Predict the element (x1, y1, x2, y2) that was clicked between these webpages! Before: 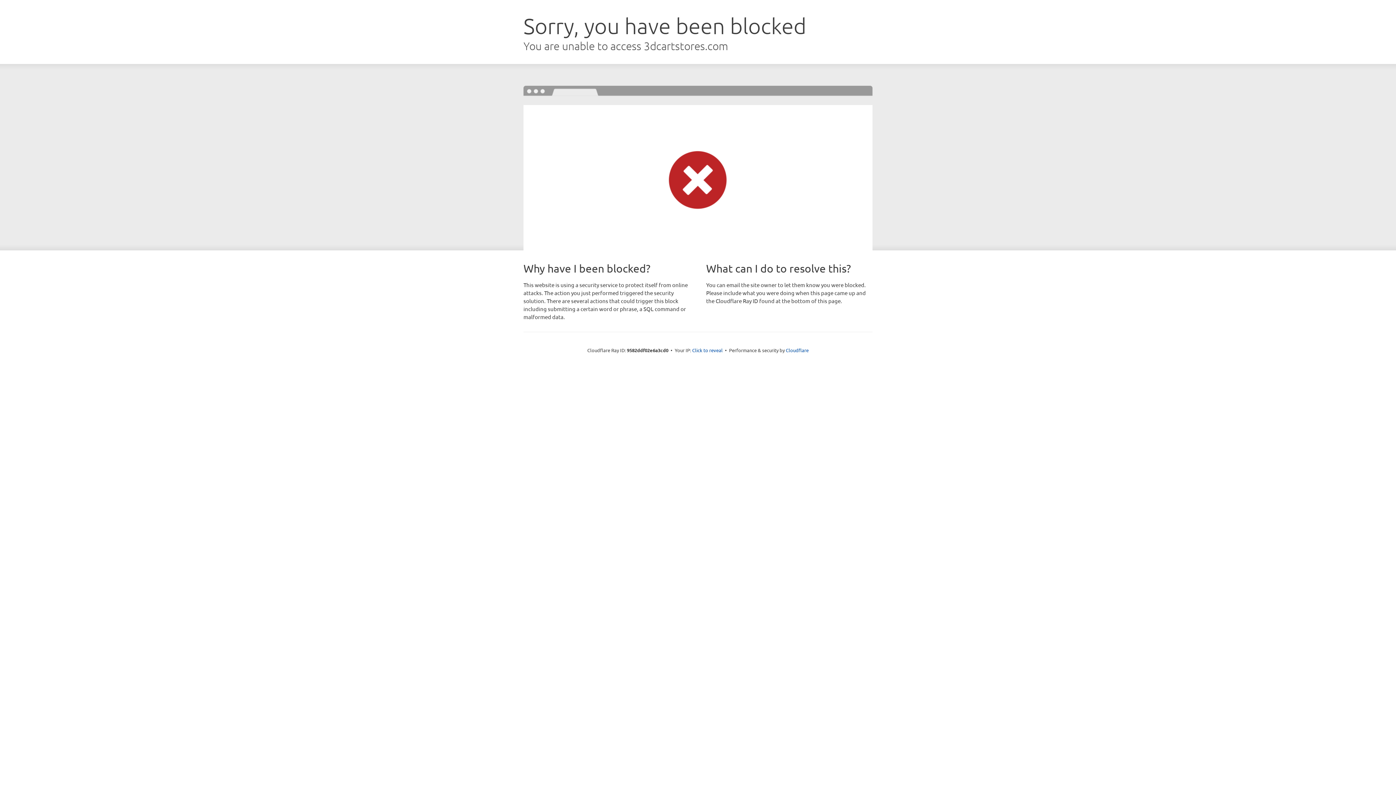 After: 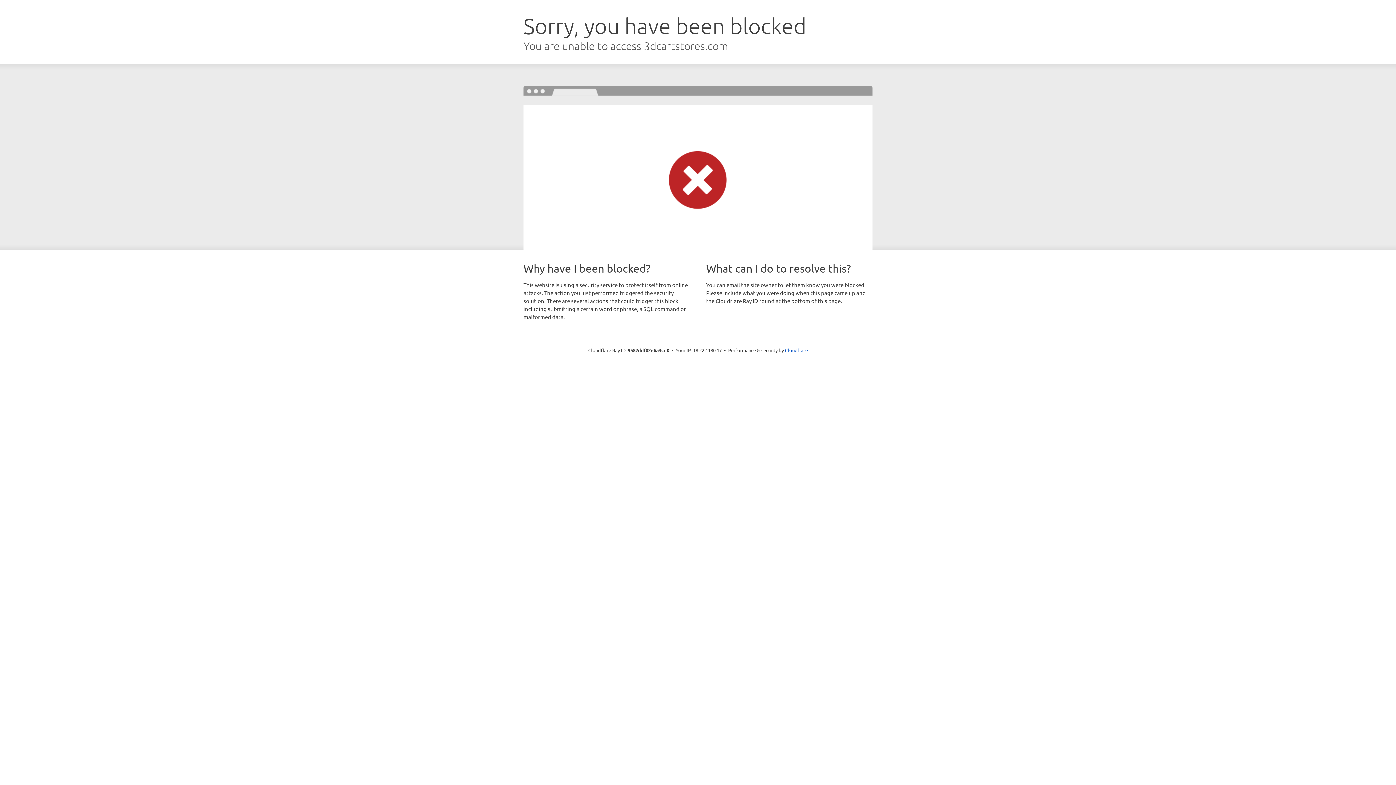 Action: label: Click to reveal bbox: (692, 346, 722, 353)